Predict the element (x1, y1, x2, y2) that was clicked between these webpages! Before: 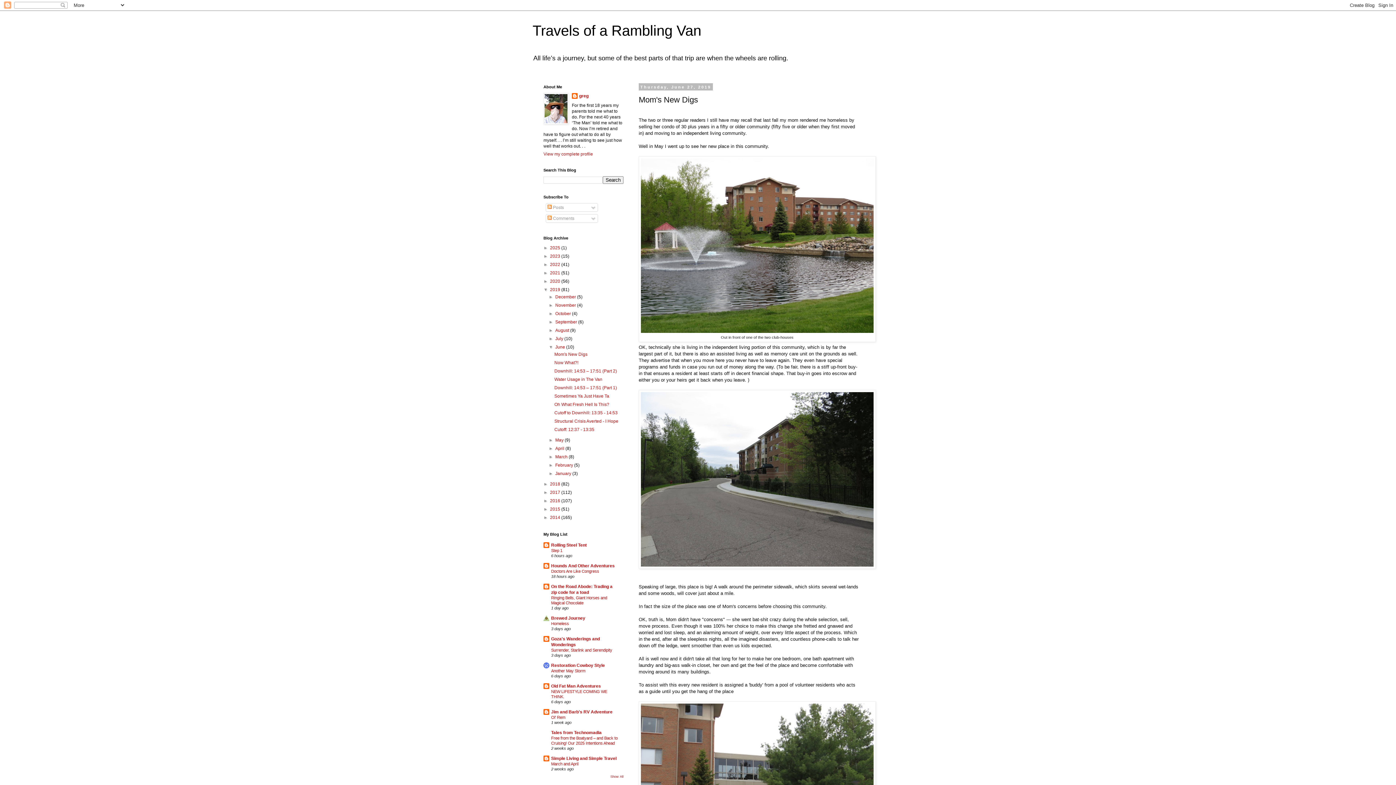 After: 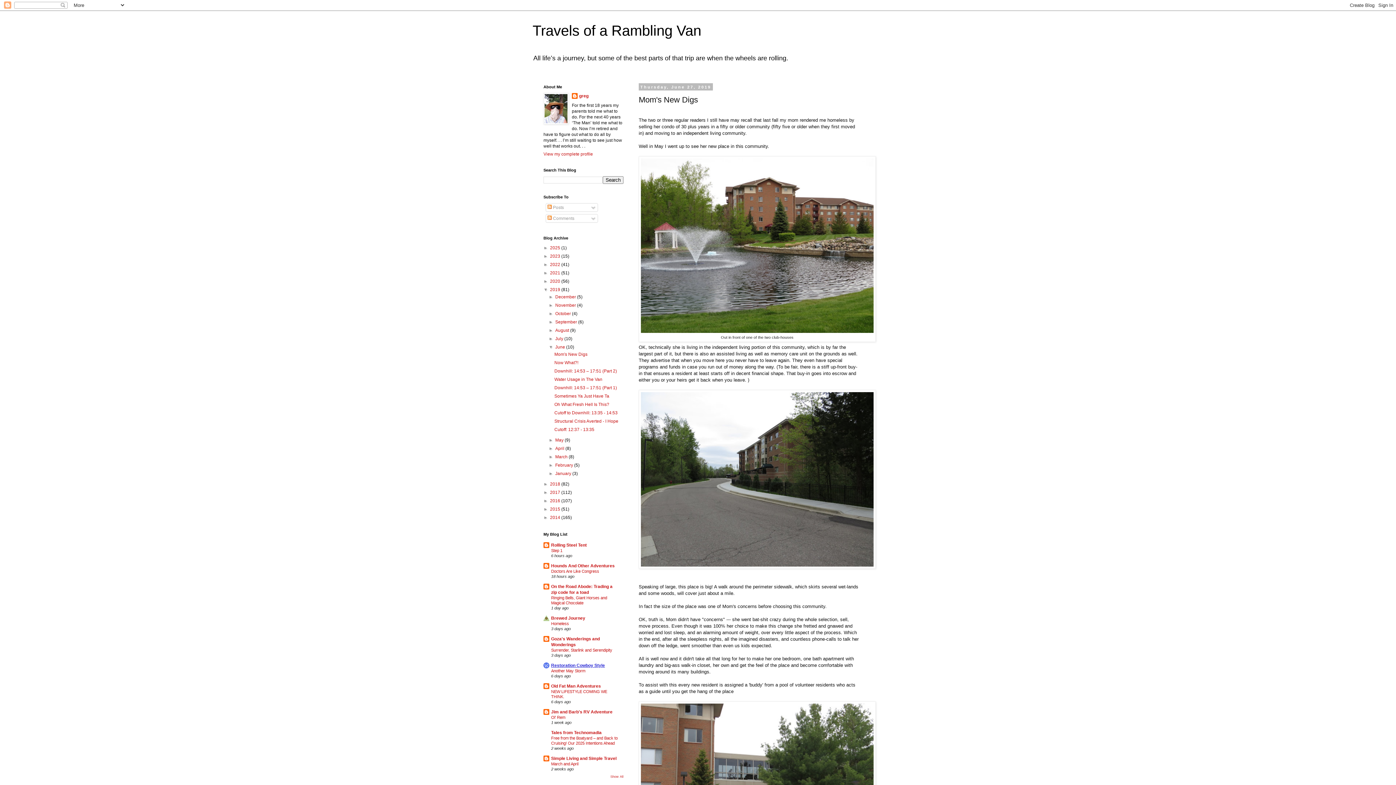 Action: bbox: (551, 663, 605, 668) label: Restoration Cowboy Style